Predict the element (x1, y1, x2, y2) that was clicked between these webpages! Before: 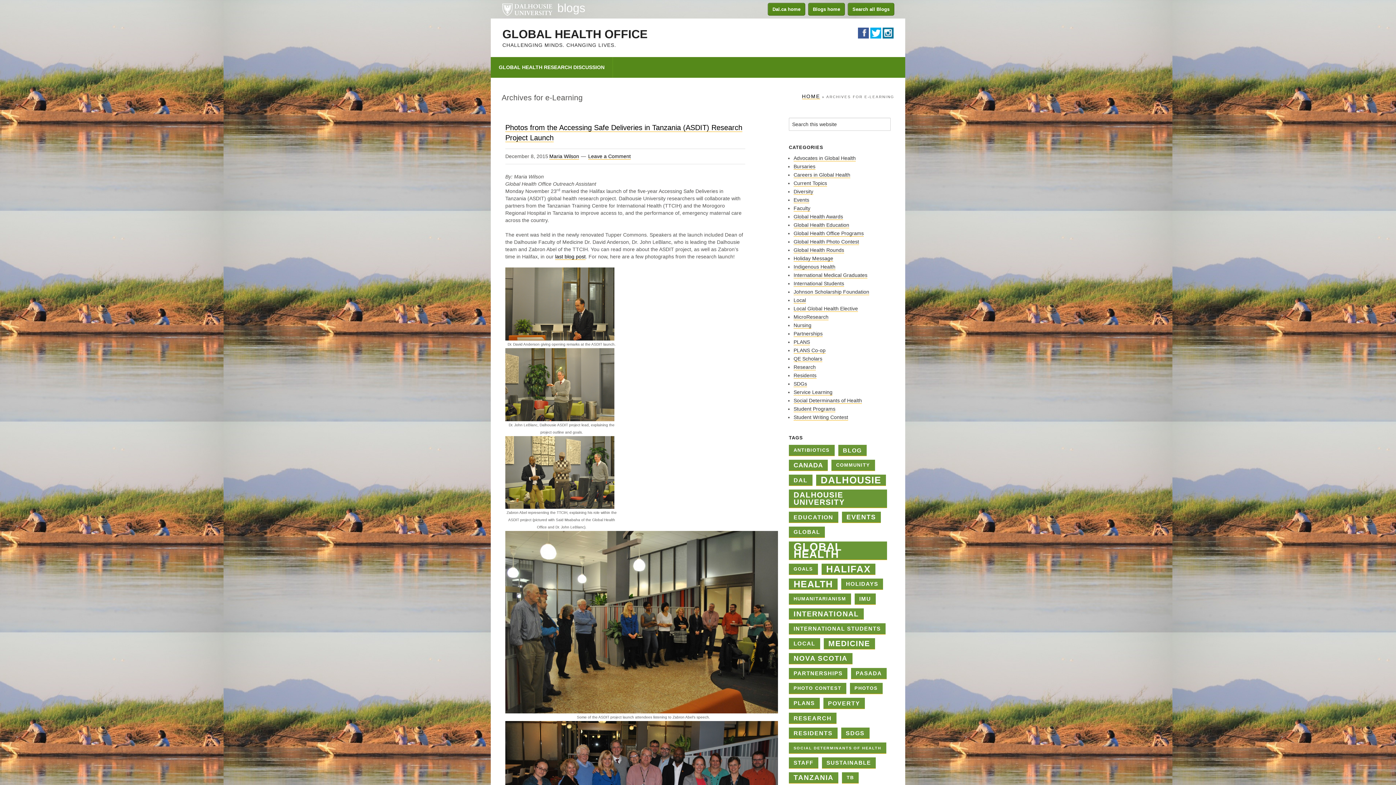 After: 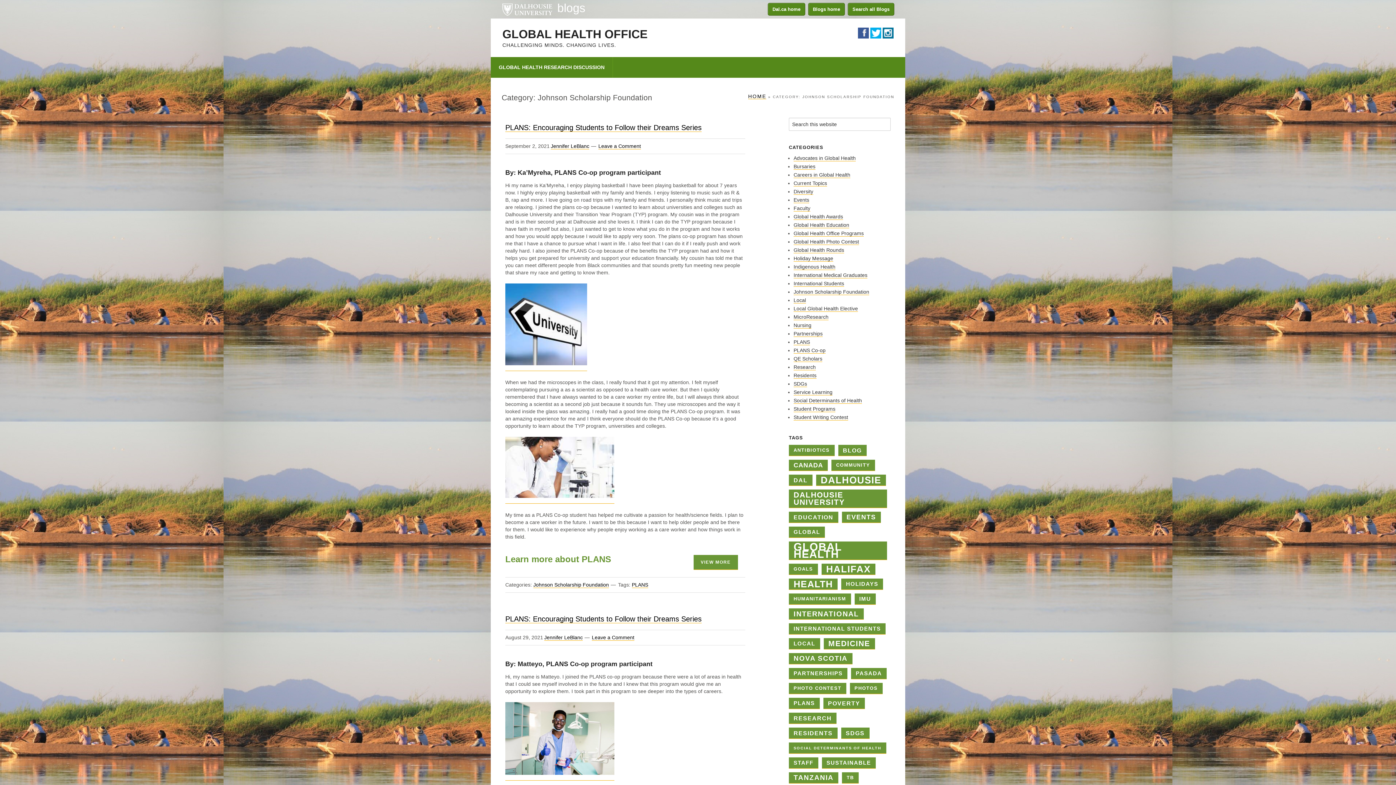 Action: label: Johnson Scholarship Foundation bbox: (793, 289, 869, 295)